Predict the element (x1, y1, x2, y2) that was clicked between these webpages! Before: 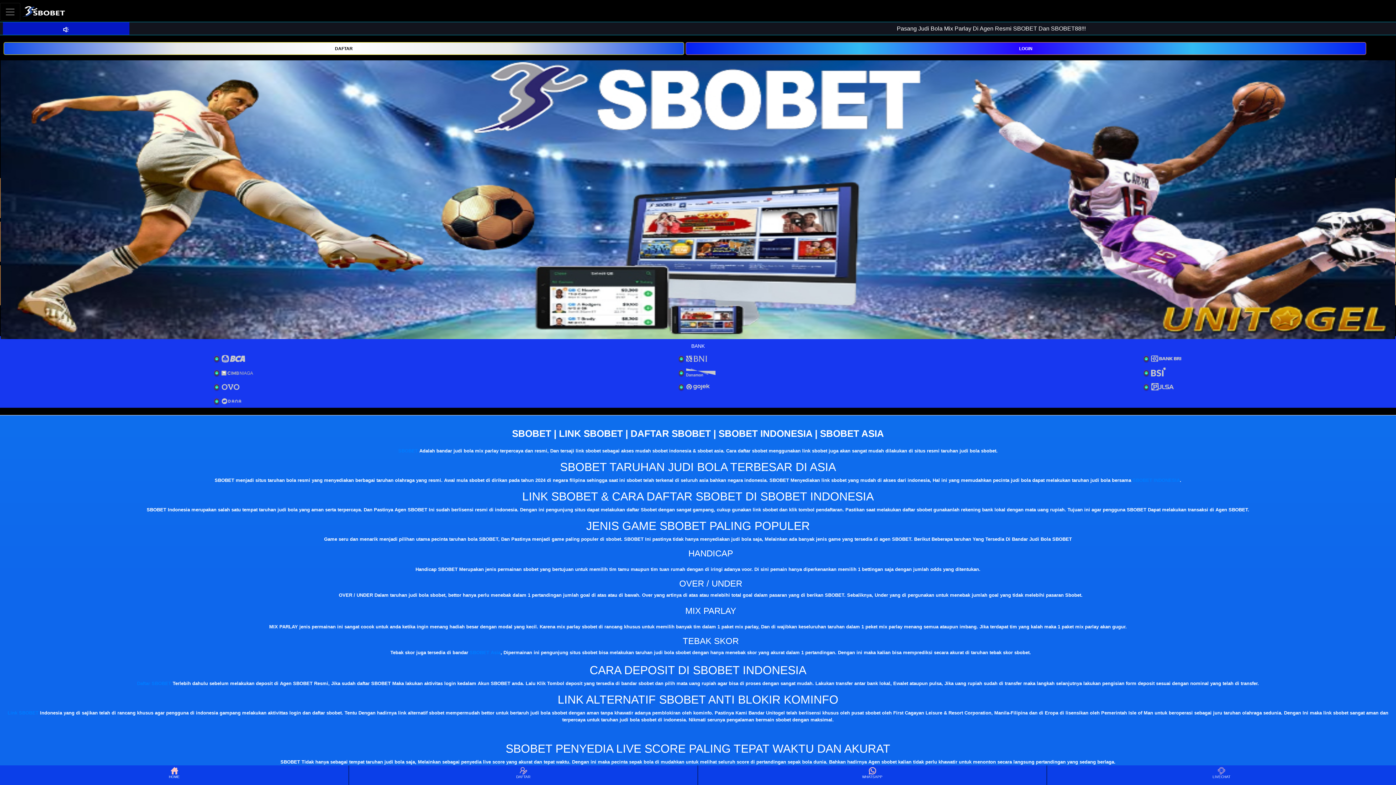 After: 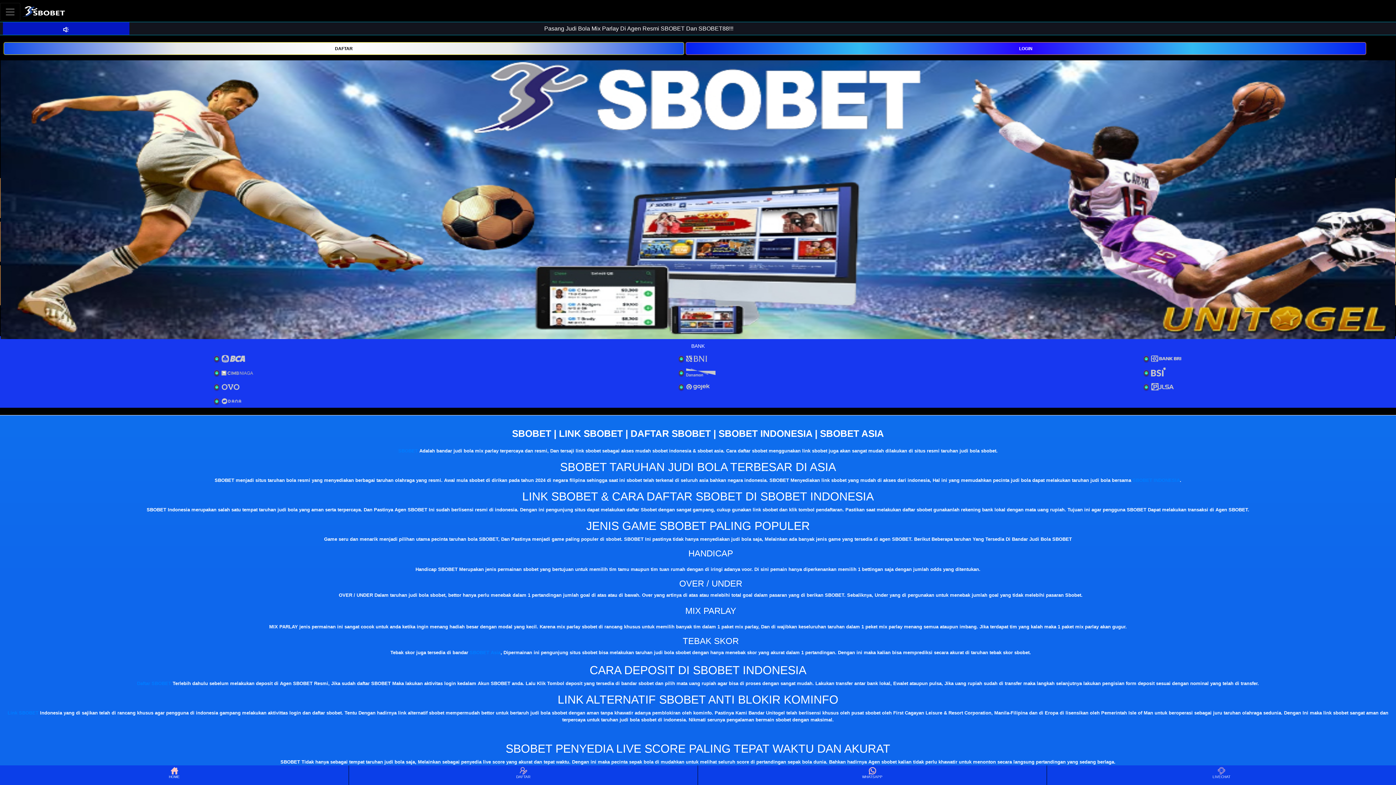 Action: label: Daftar SBOBET bbox: (137, 681, 171, 686)